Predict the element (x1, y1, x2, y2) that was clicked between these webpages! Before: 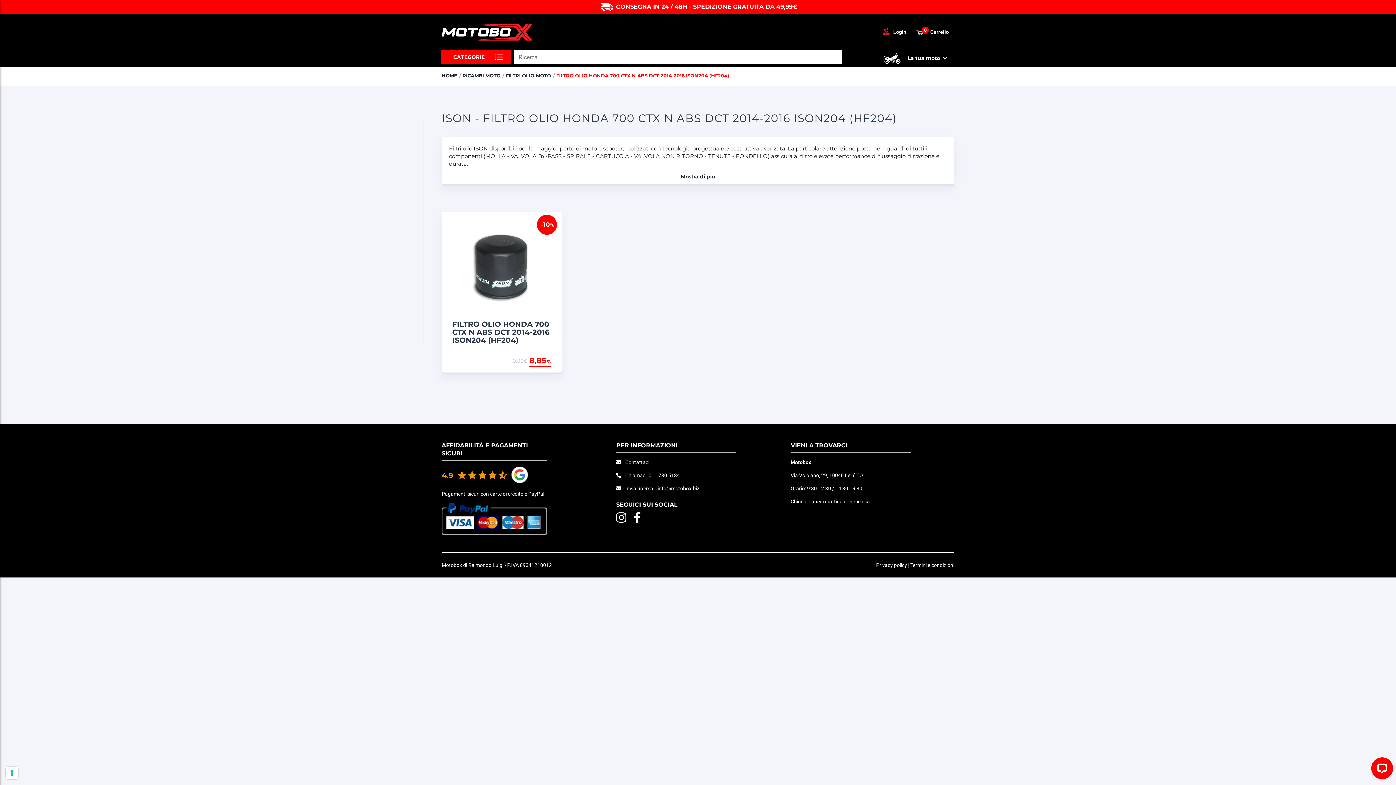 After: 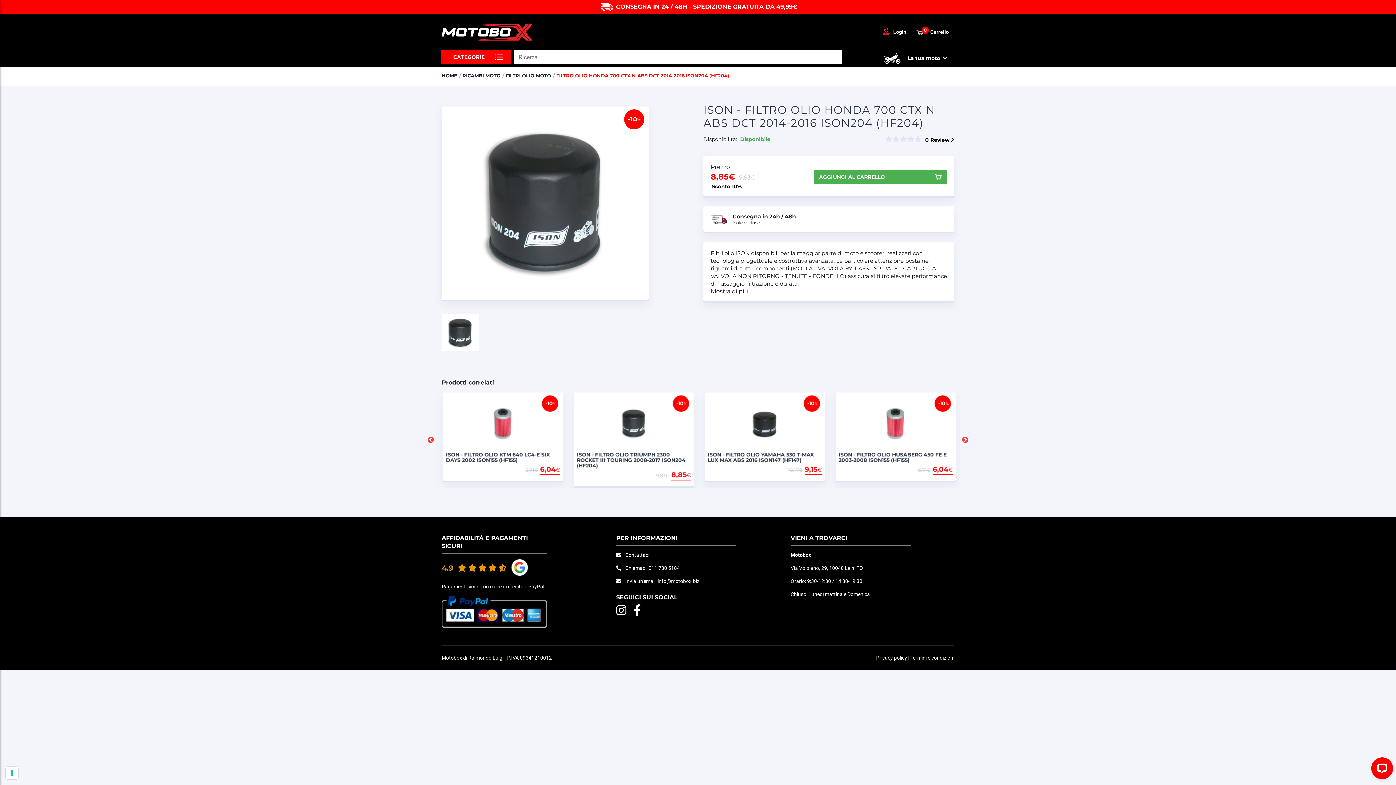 Action: bbox: (452, 320, 551, 344) label: FILTRO OLIO HONDA 700 CTX N ABS DCT 2014-2016 ISON204 (HF204)